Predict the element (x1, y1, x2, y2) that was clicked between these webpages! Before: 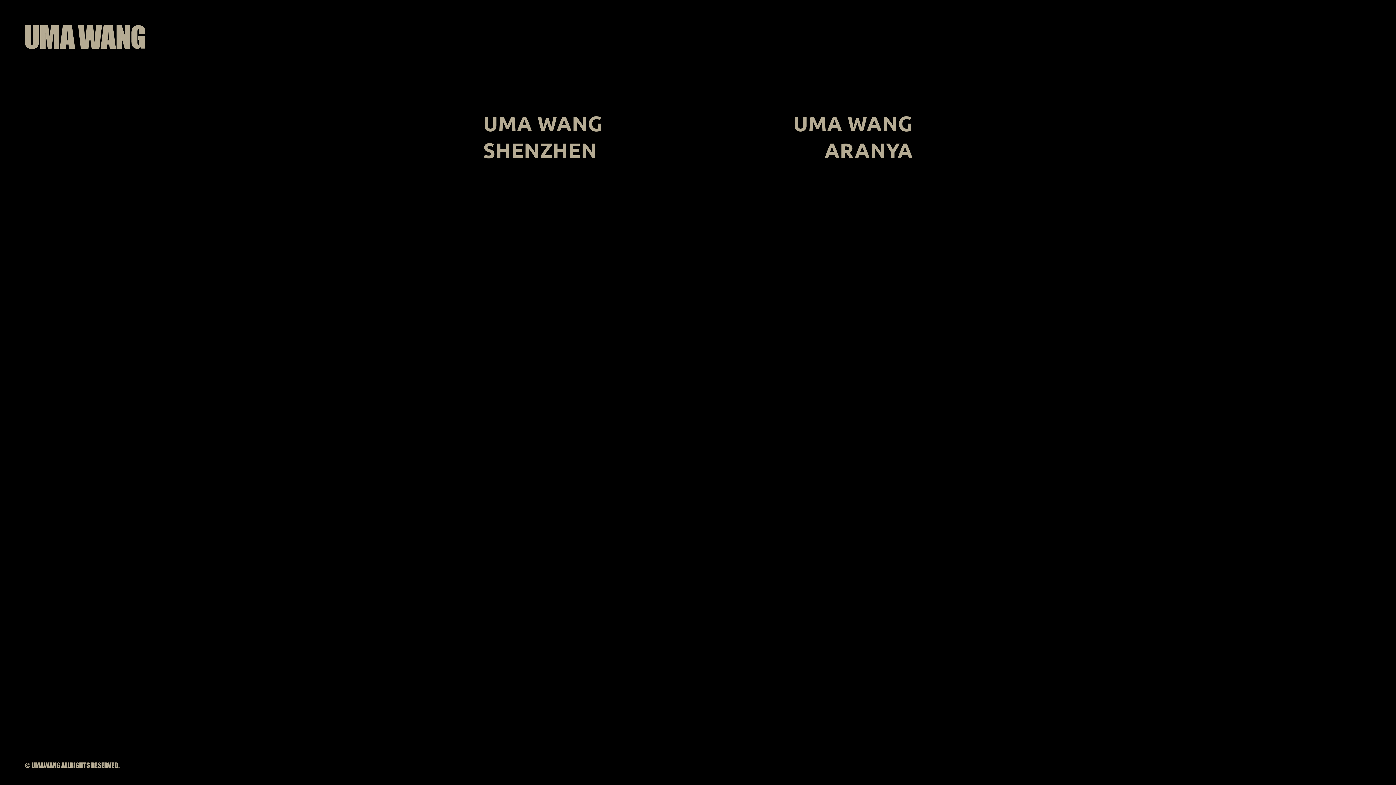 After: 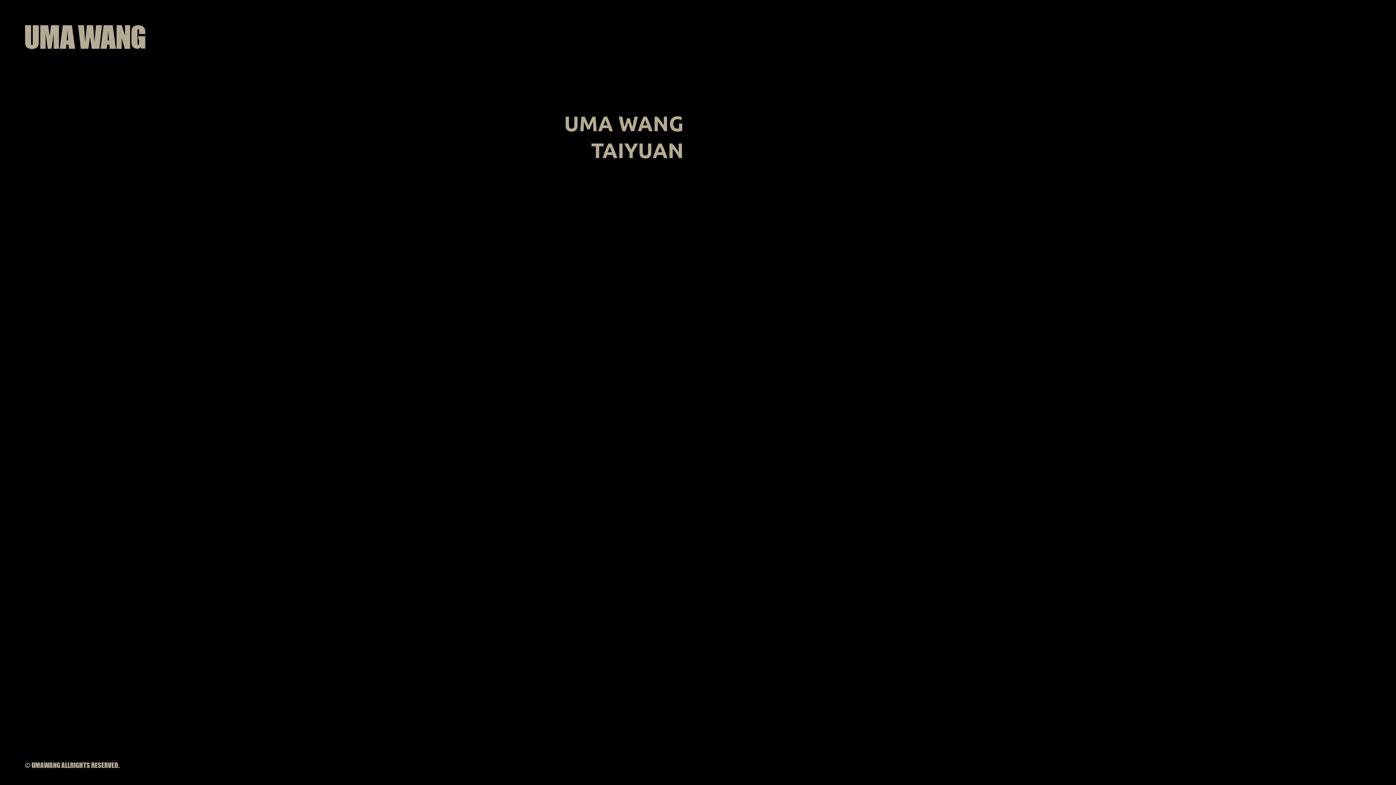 Action: label: Previous post

UMA WANG SHENZHEN bbox: (472, 84, 694, 163)